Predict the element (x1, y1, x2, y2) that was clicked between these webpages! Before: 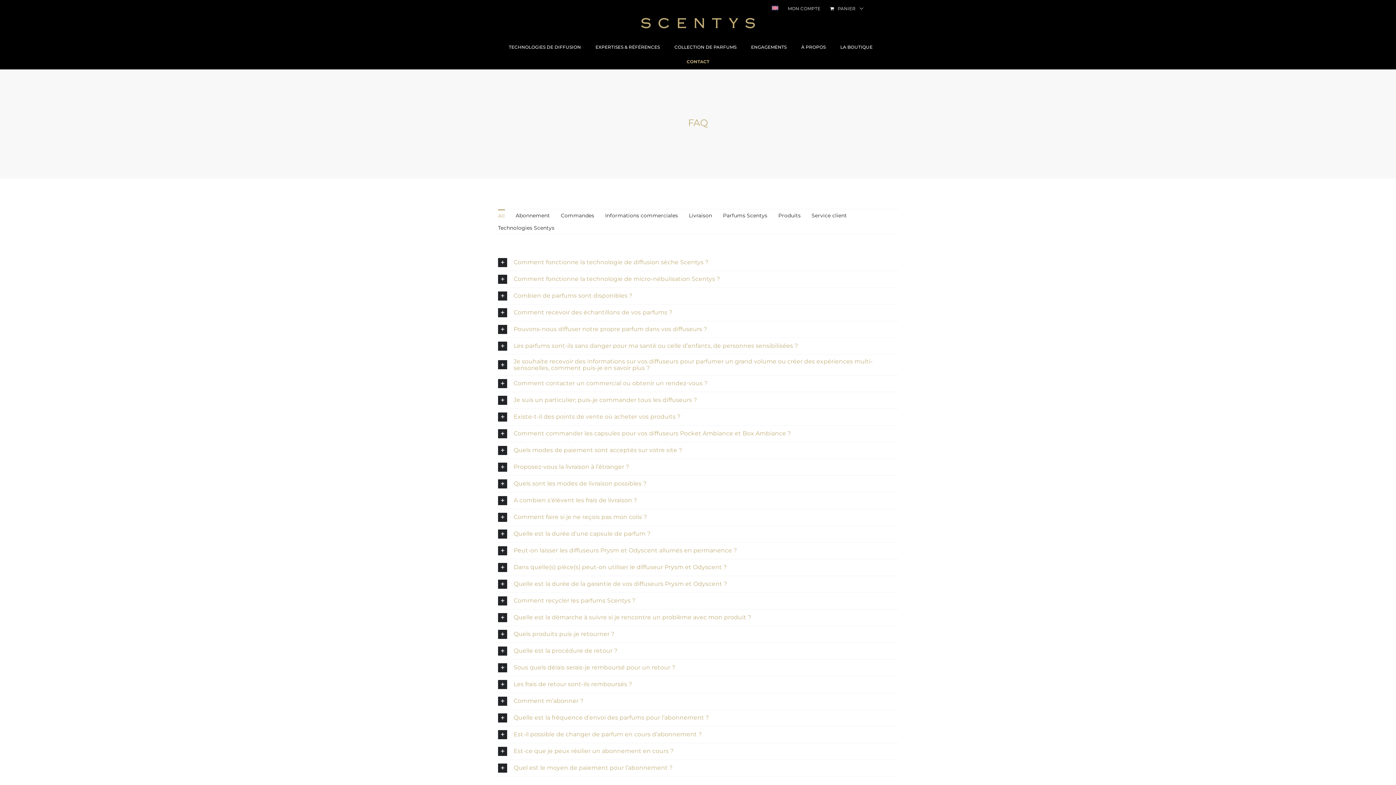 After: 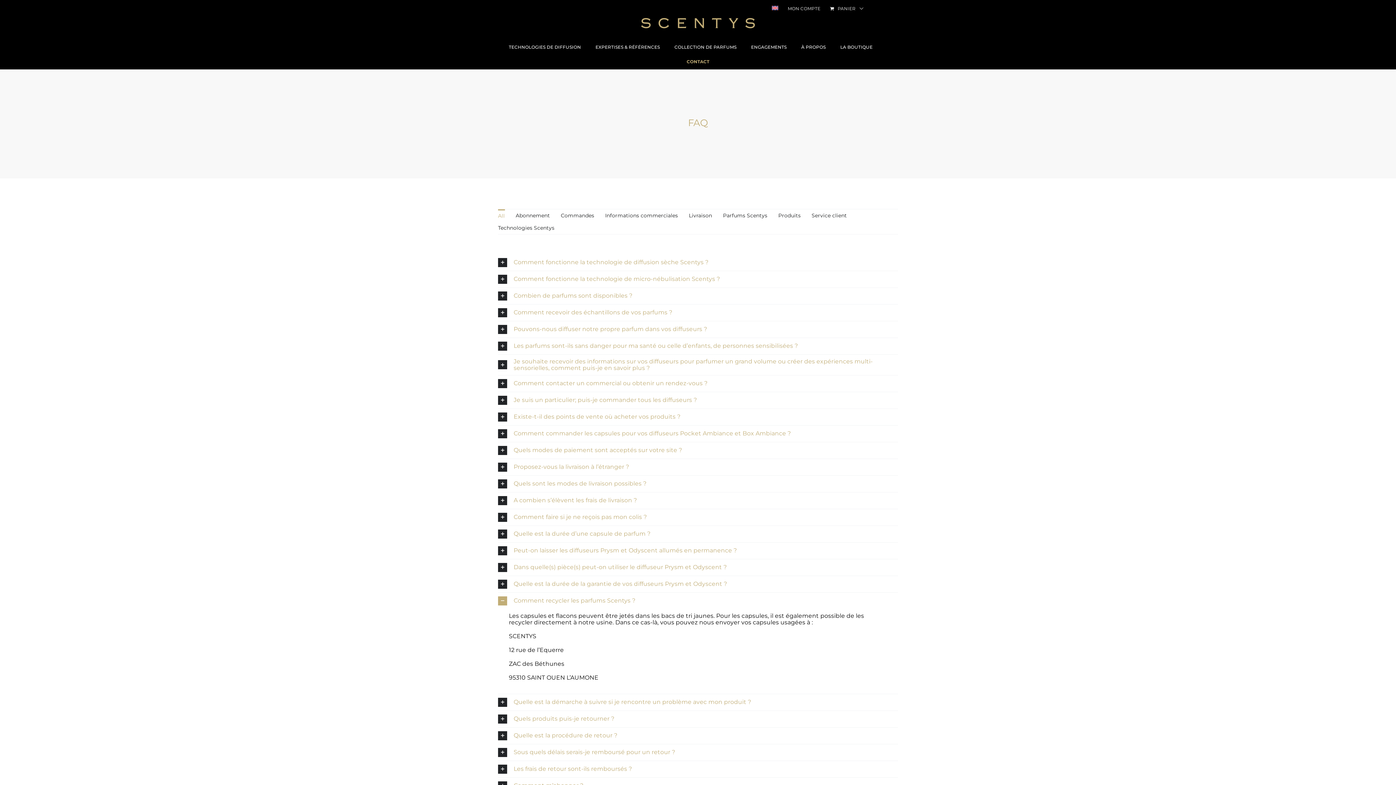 Action: bbox: (498, 592, 898, 609) label: Comment recycler les parfums Scentys ?